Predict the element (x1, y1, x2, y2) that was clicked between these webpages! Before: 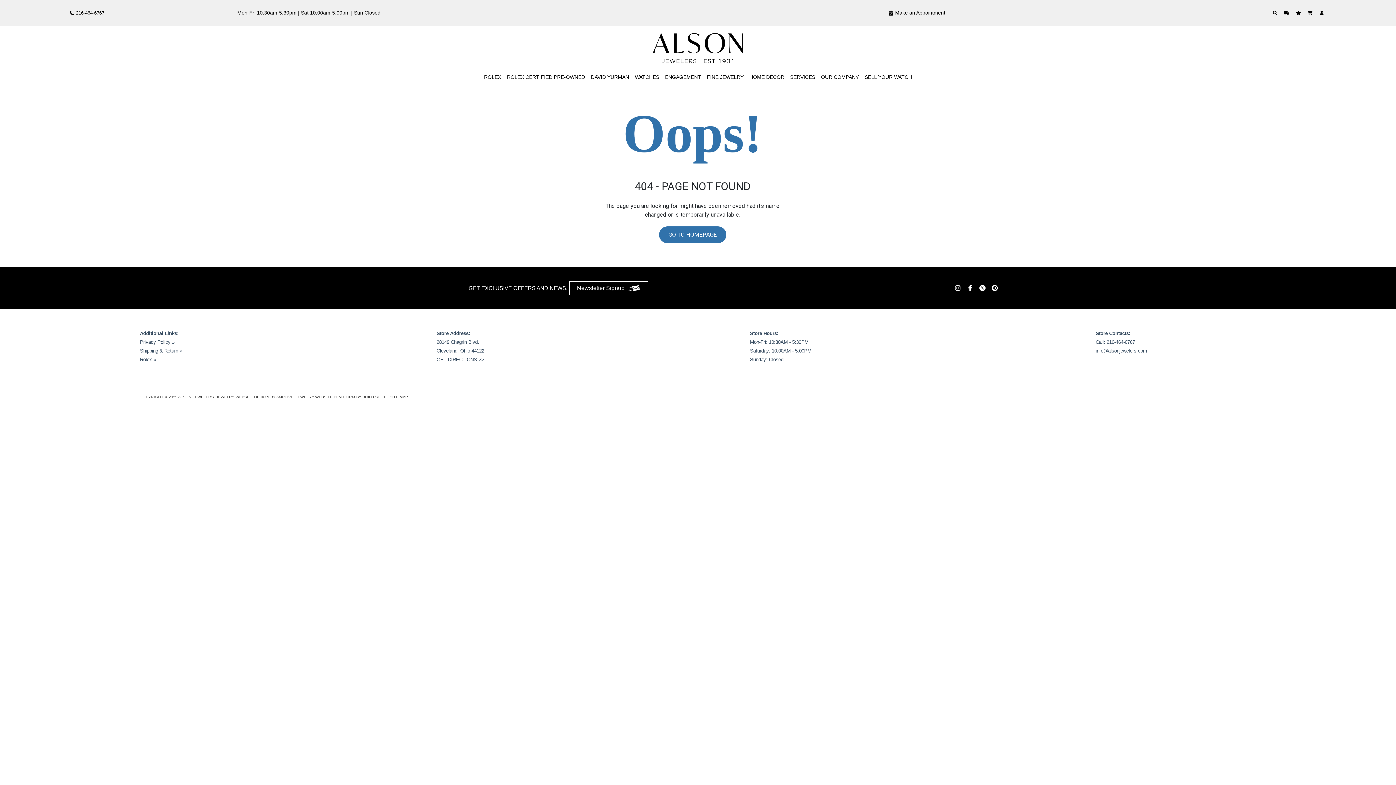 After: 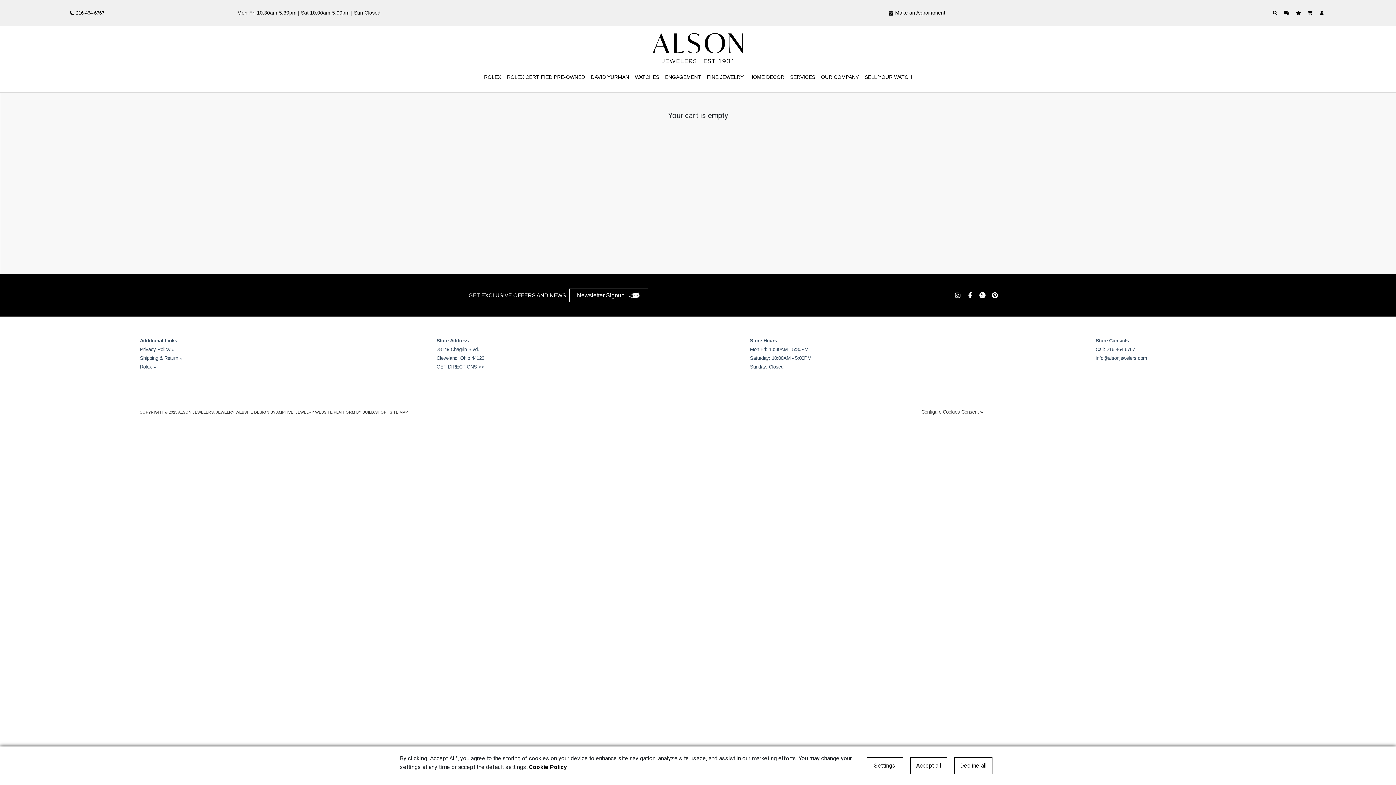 Action: bbox: (1307, 10, 1314, 15)